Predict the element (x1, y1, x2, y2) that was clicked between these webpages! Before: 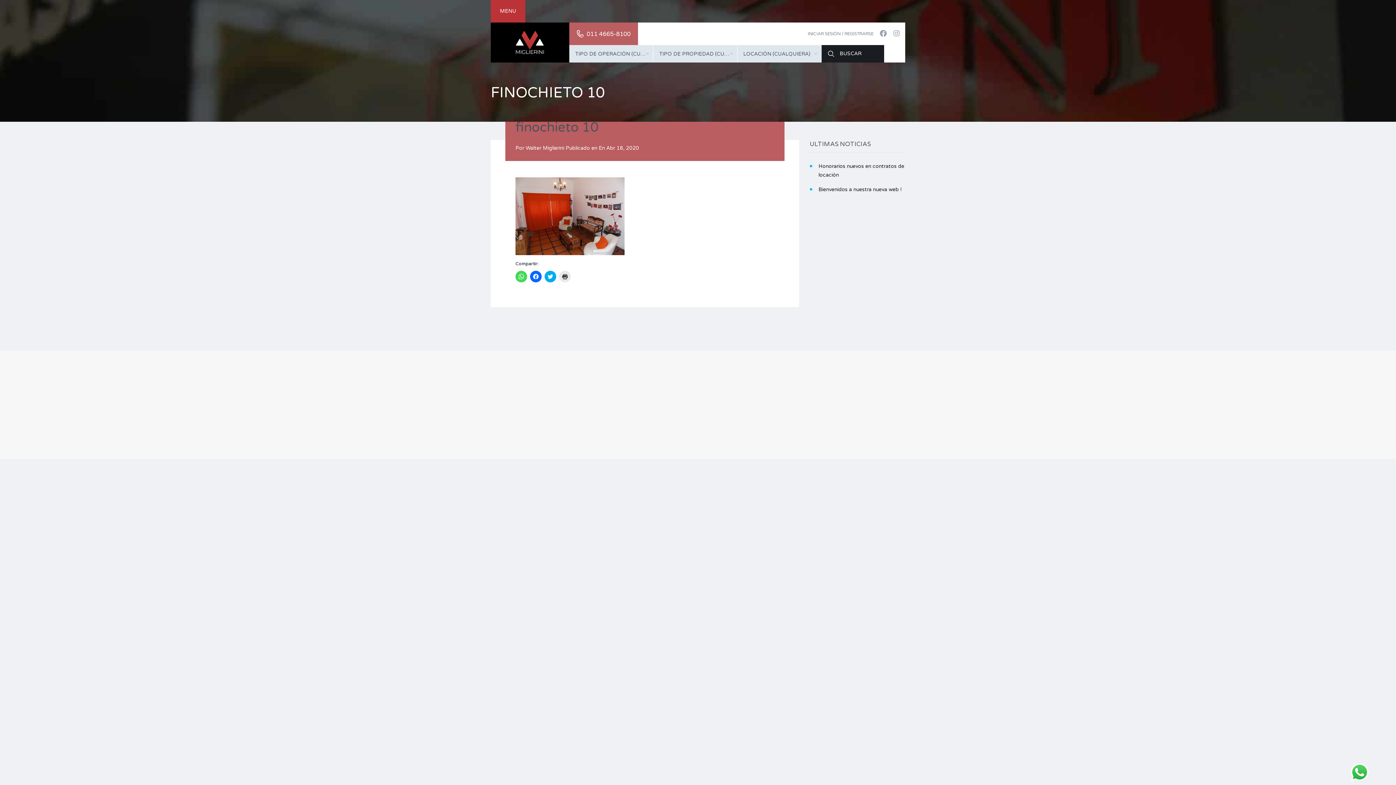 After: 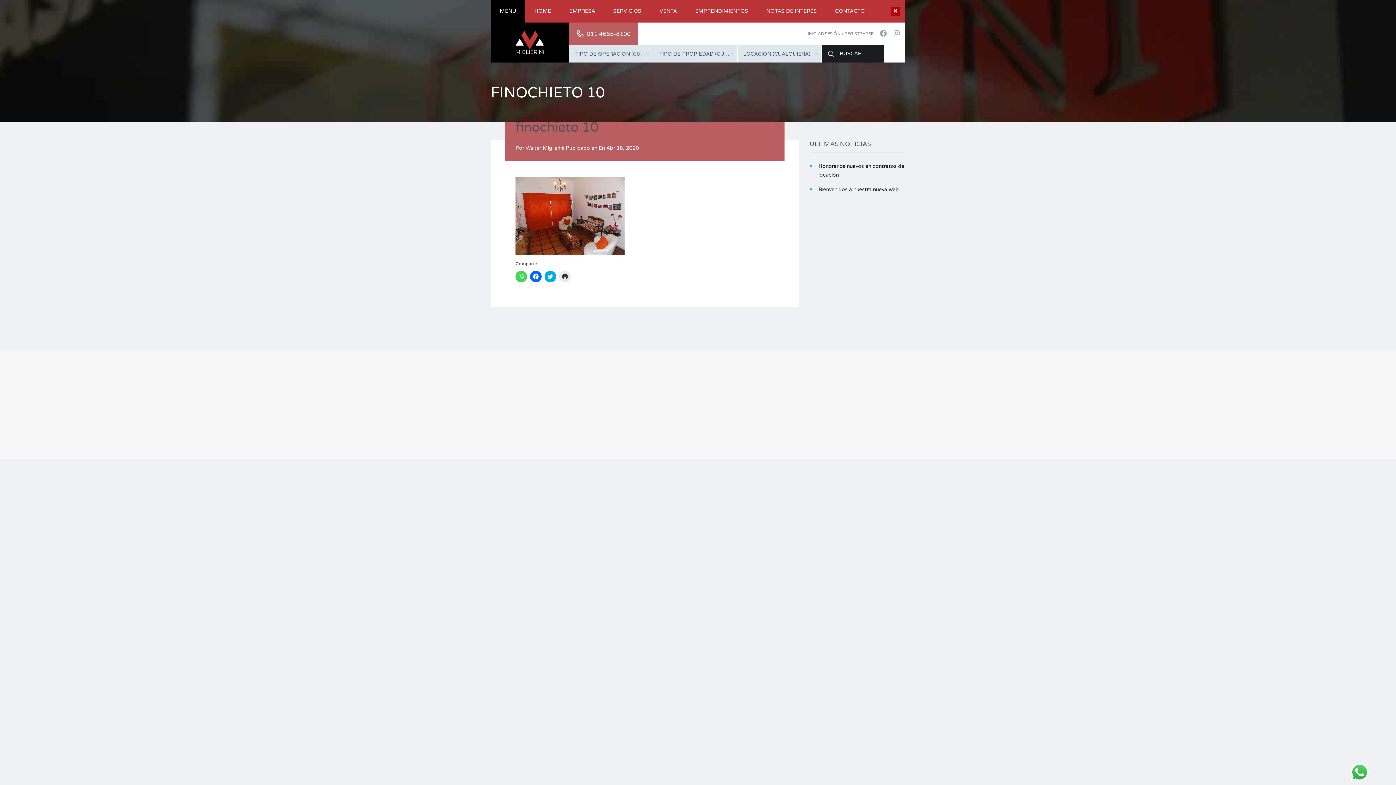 Action: label: MENU bbox: (490, 0, 525, 22)